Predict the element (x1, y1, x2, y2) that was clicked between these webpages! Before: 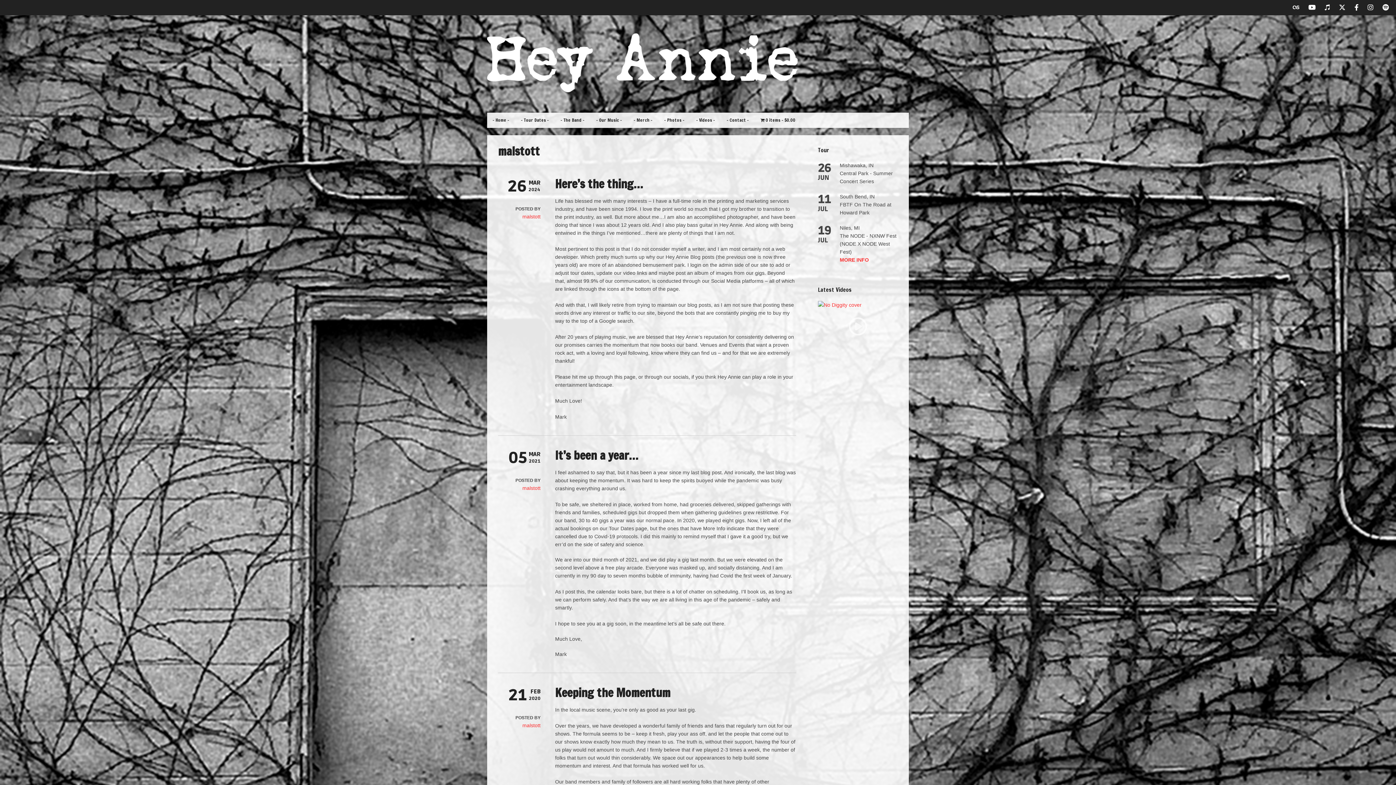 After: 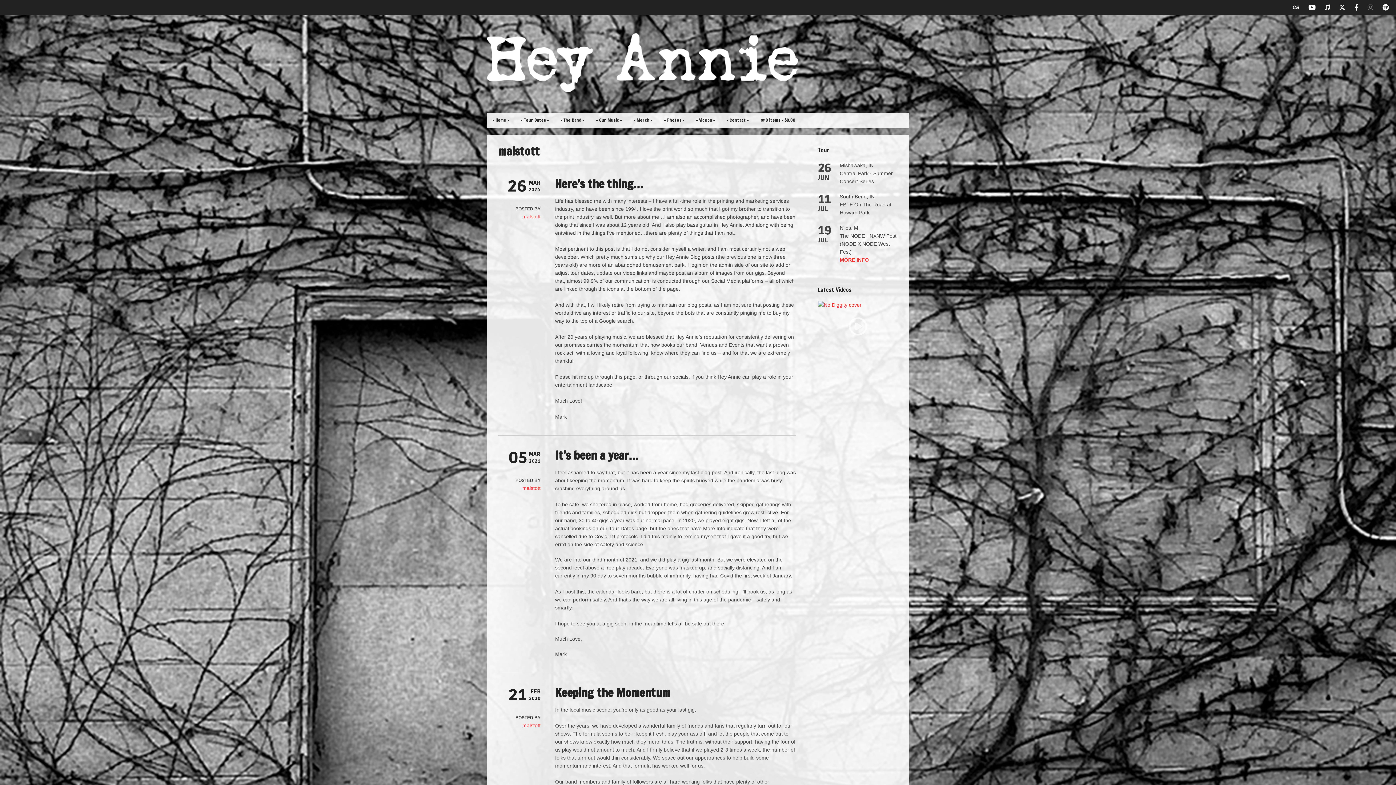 Action: bbox: (1368, 4, 1373, 11)